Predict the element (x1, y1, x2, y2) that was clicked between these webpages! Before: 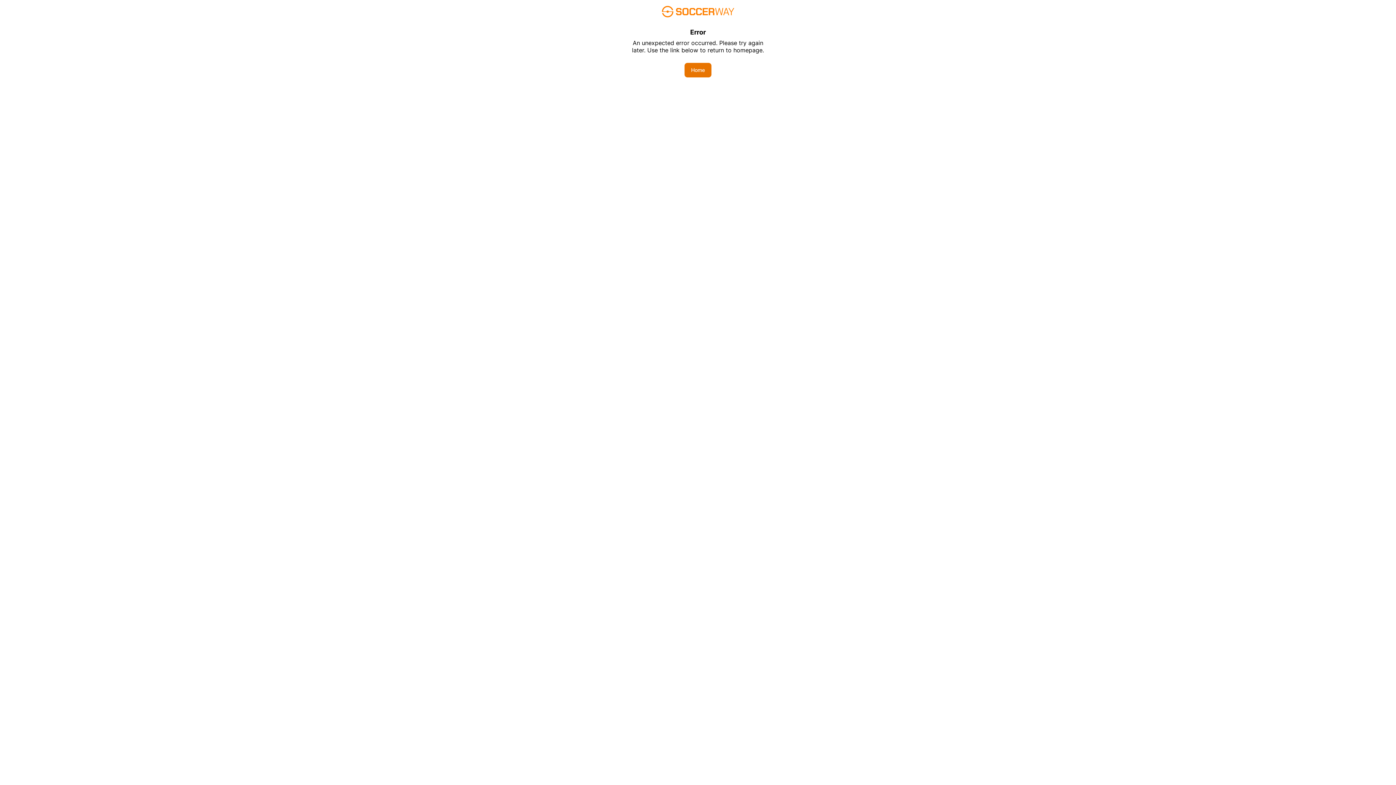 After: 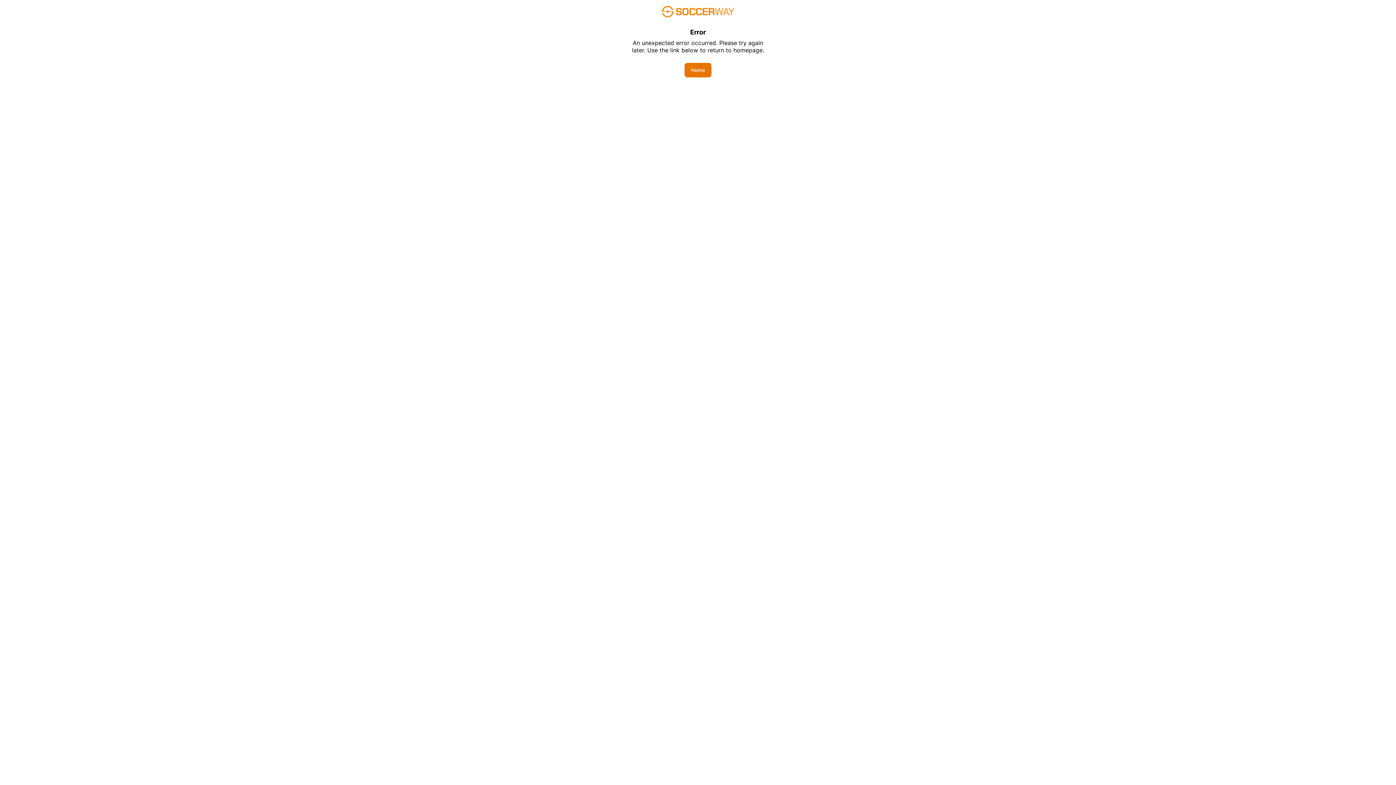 Action: label: Home bbox: (684, 62, 711, 77)